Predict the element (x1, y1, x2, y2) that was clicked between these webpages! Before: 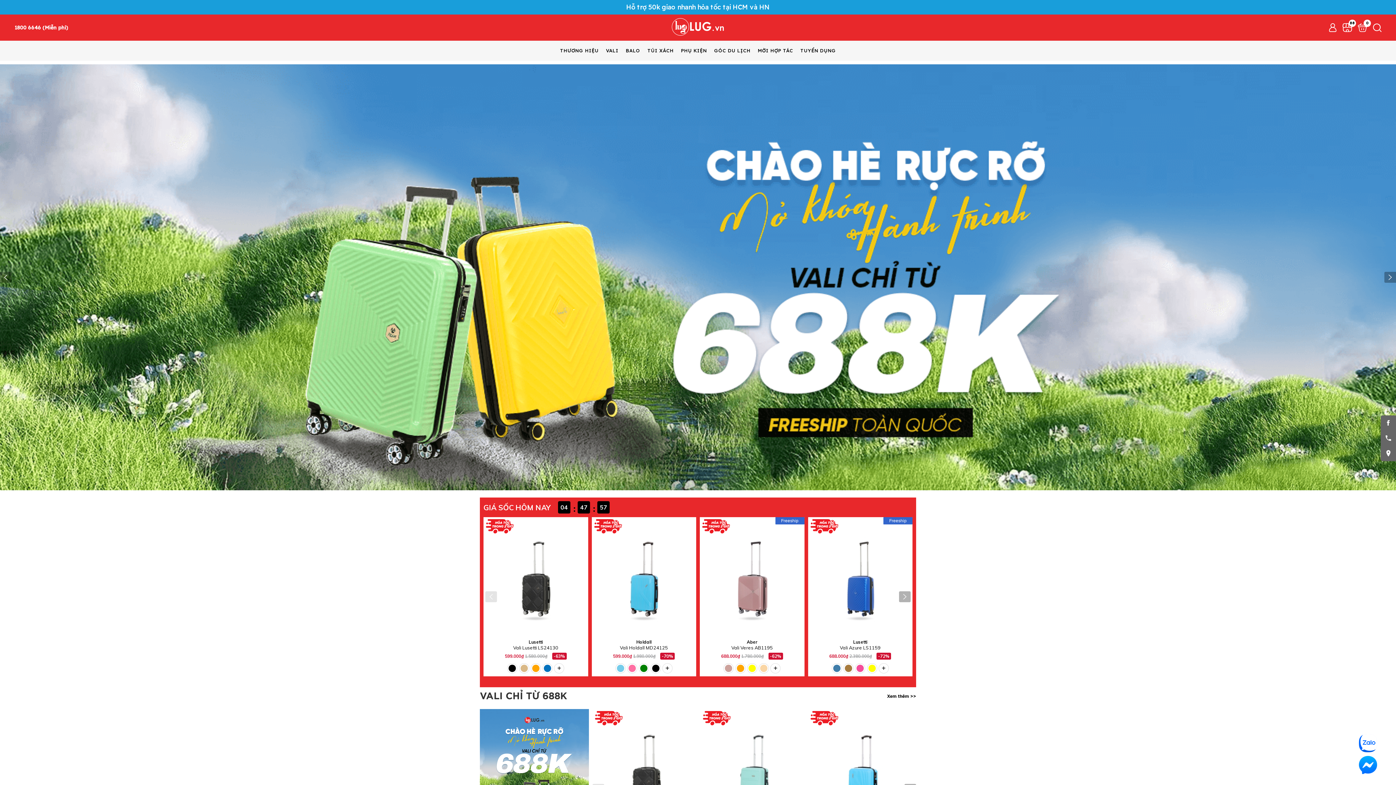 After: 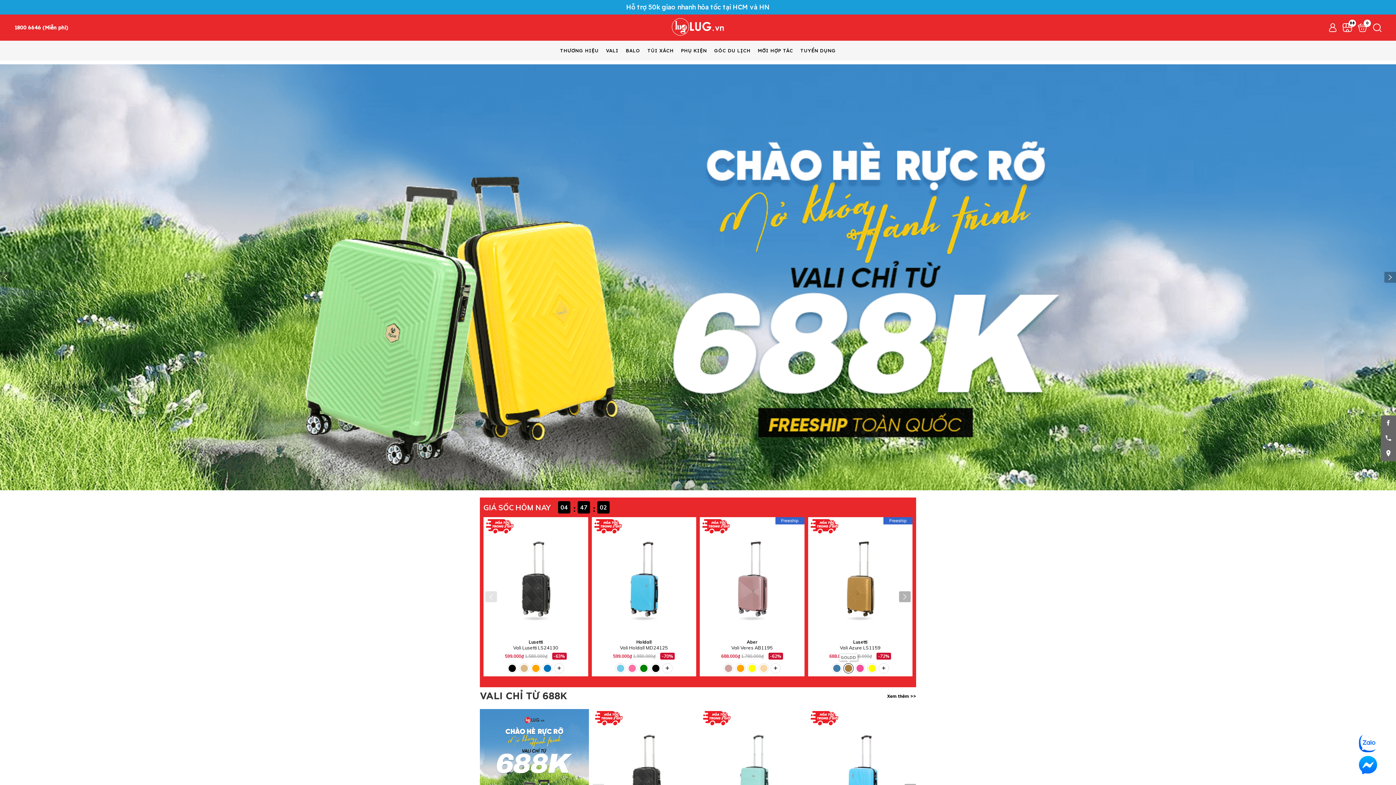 Action: bbox: (845, 664, 852, 672)